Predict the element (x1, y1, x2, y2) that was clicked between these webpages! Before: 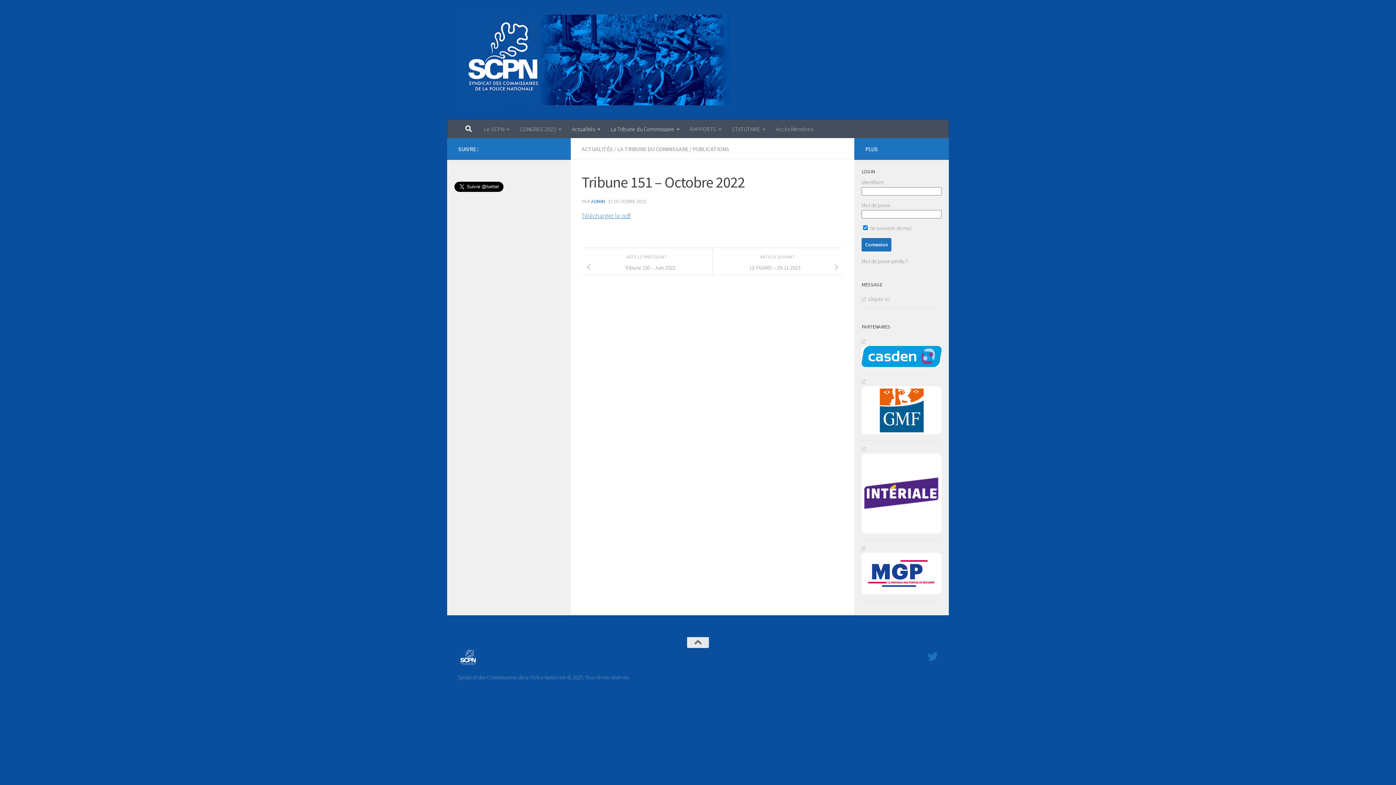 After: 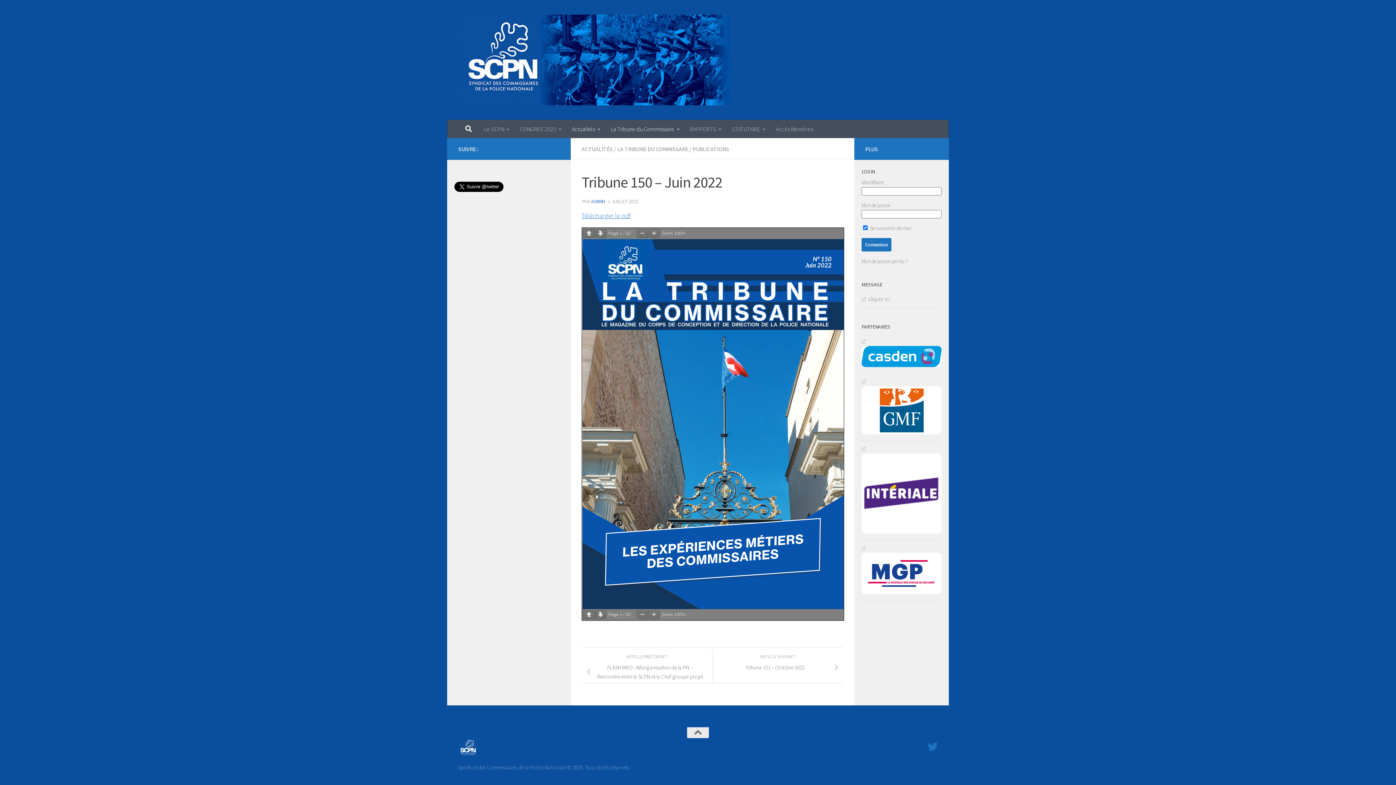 Action: bbox: (581, 261, 712, 274) label: Tribune 150 – Juin 2022